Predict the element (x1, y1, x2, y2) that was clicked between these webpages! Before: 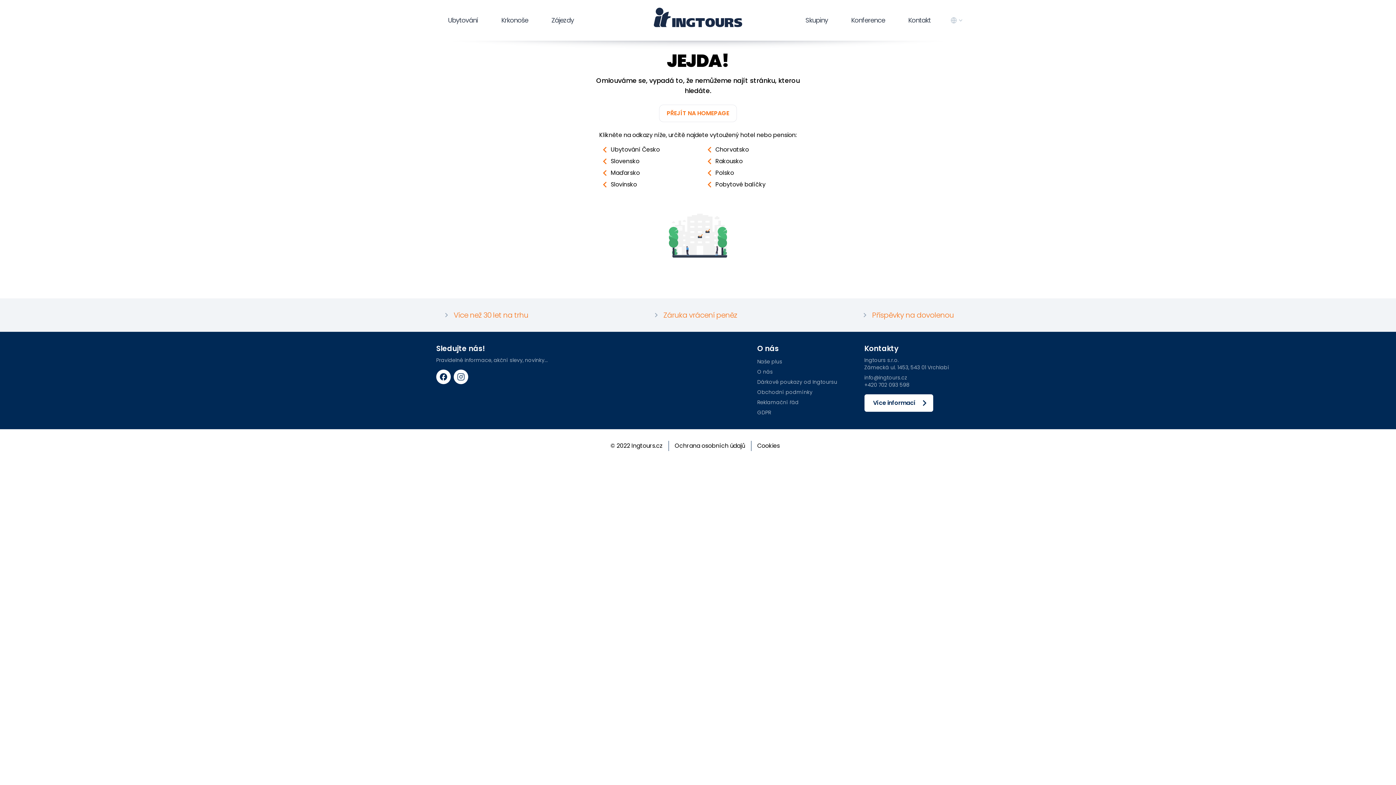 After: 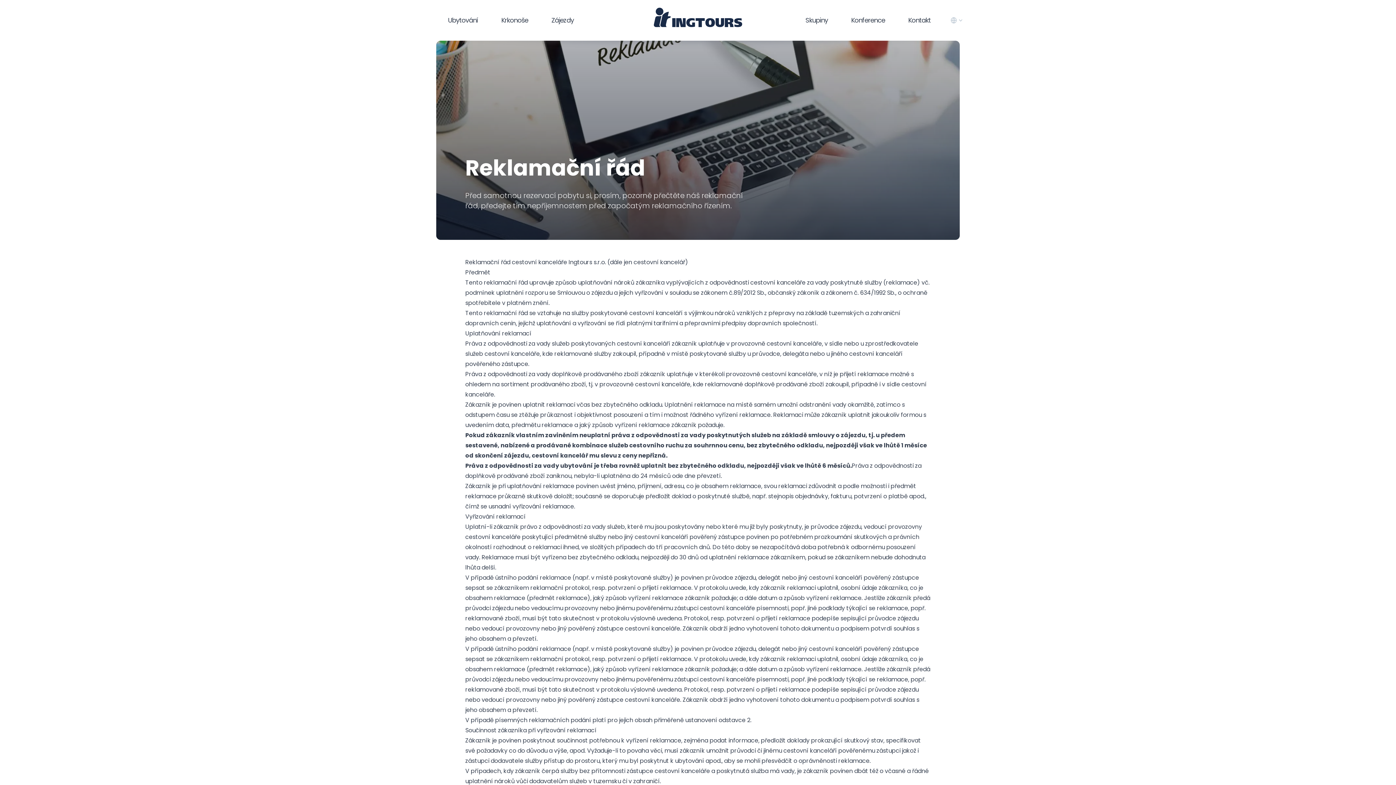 Action: label: Reklamační řád bbox: (757, 397, 852, 407)